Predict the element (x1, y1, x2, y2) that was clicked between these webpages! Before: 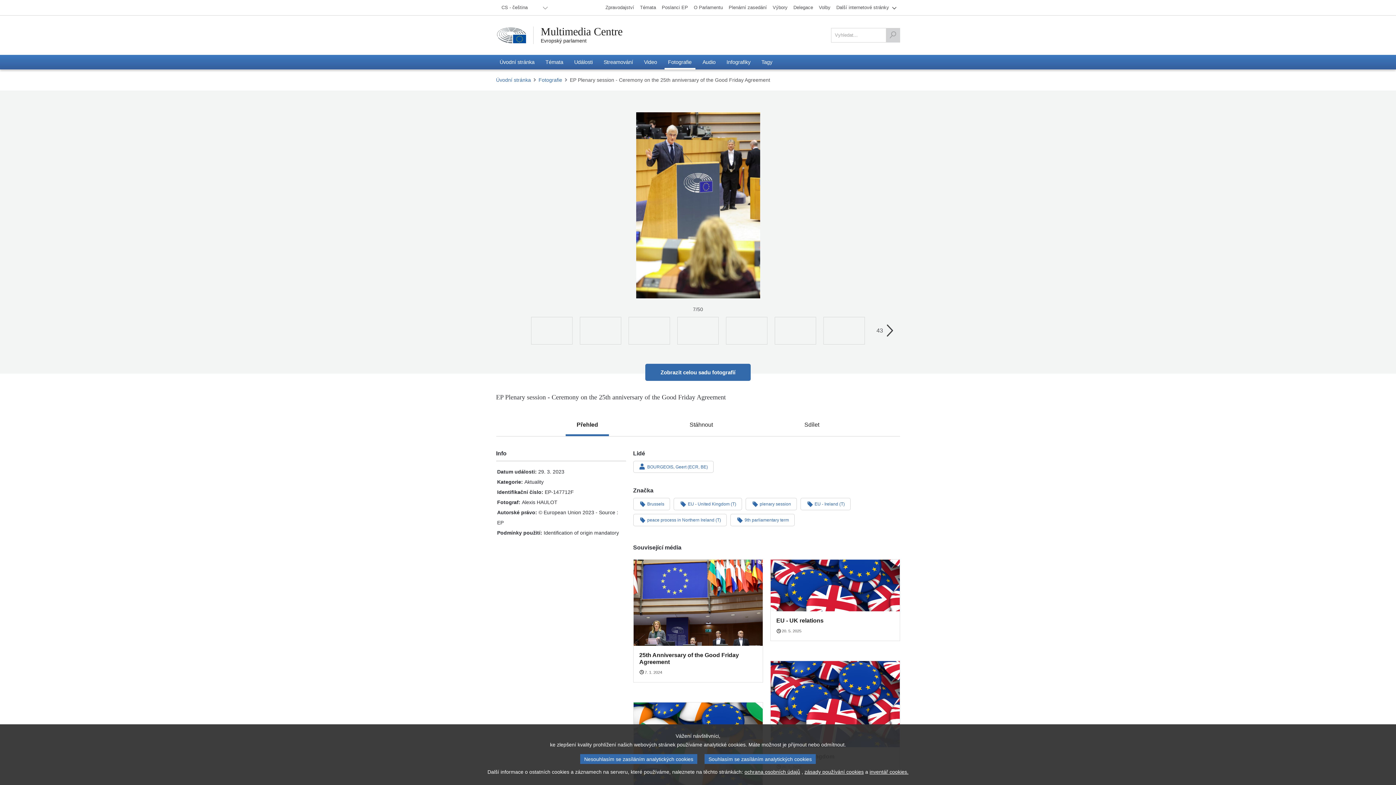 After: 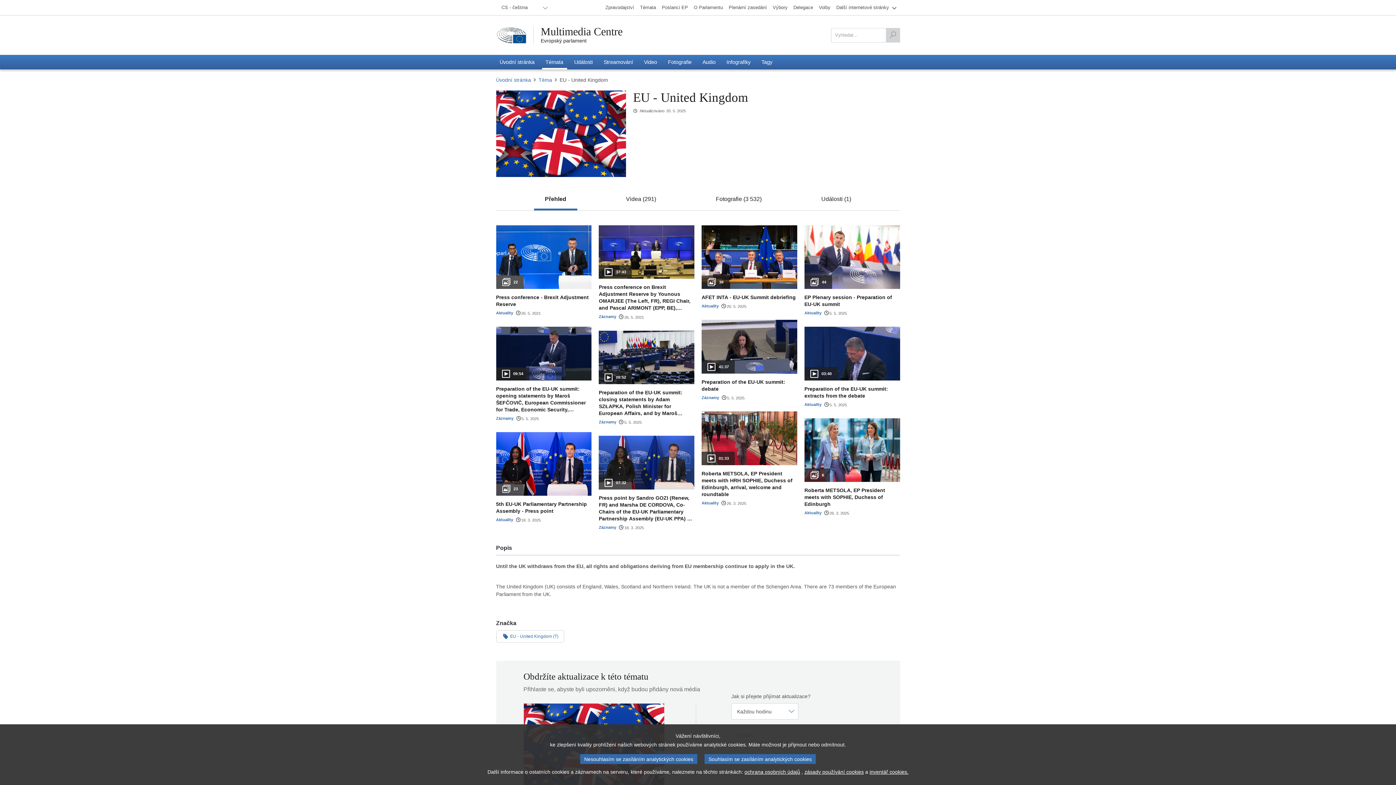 Action: label: EU - United Kingdom

20. 5. 2025 bbox: (770, 661, 900, 777)